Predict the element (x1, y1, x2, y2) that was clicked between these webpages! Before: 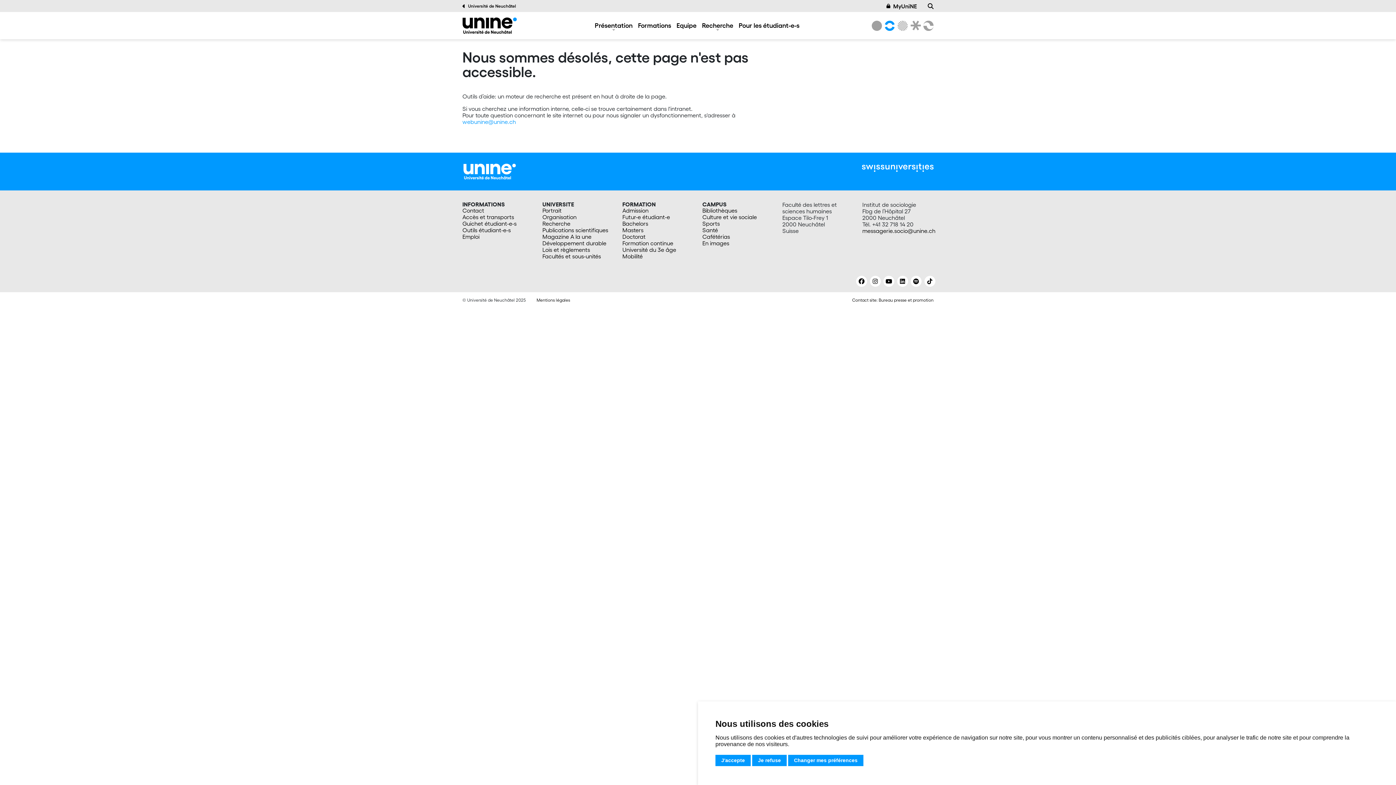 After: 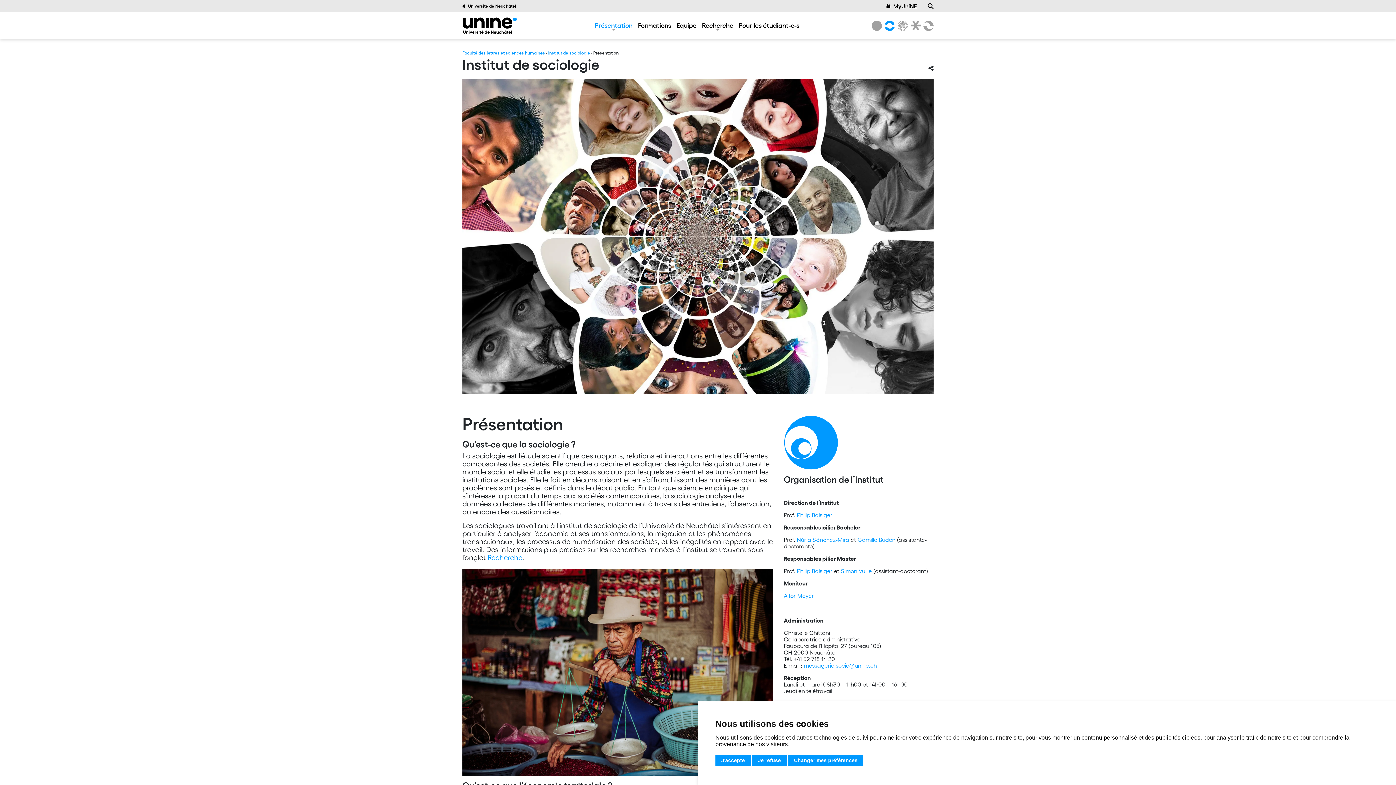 Action: label: Présentation bbox: (594, 21, 632, 29)